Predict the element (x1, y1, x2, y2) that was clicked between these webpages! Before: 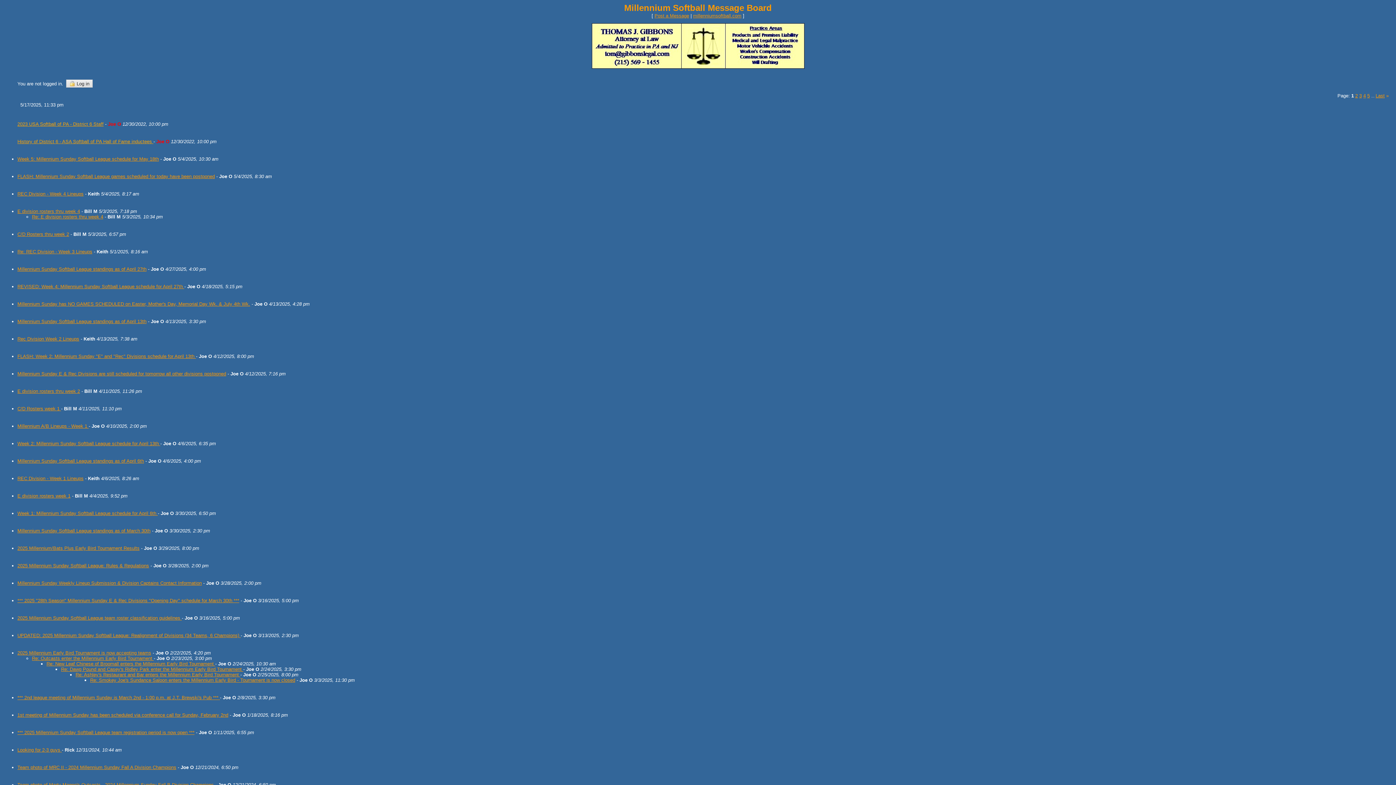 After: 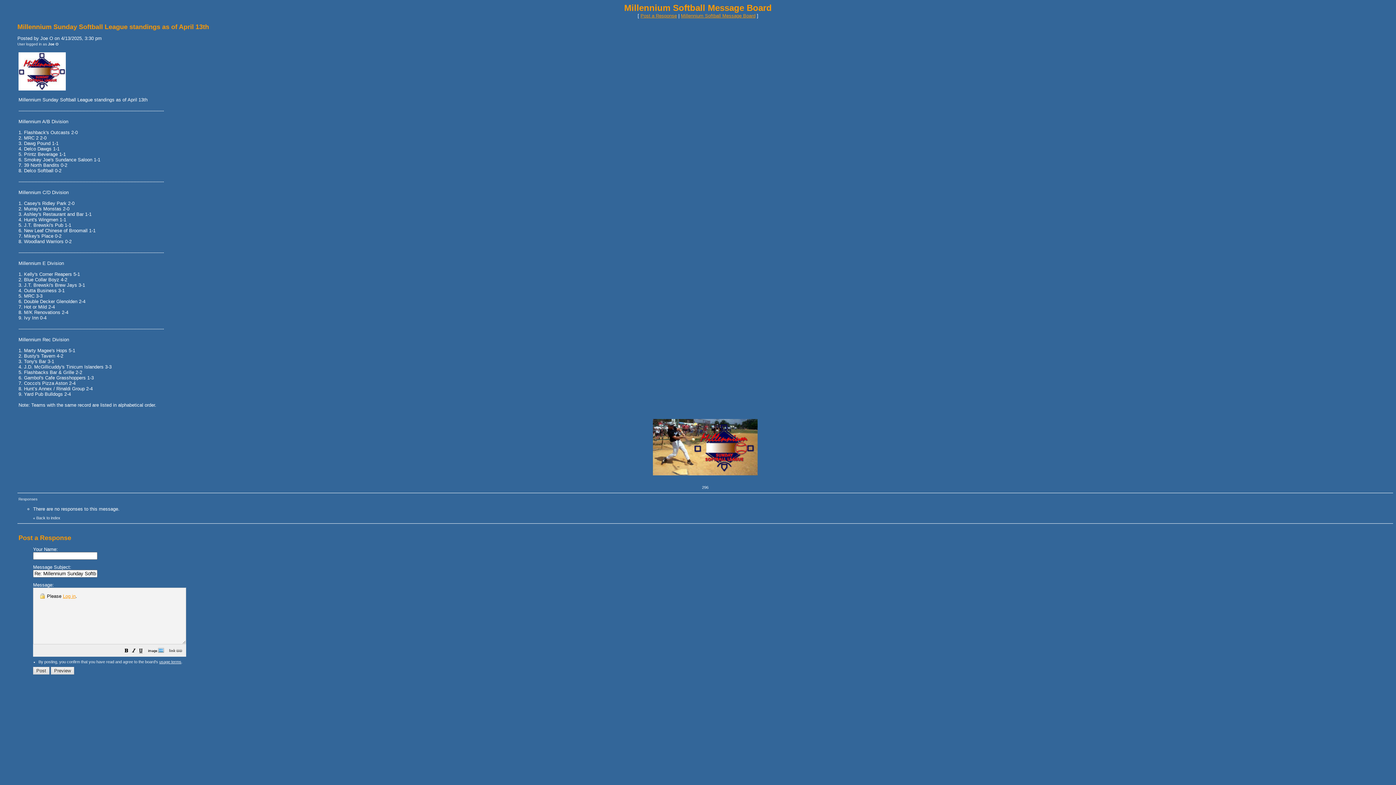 Action: label: Millennium Sunday Softball League standings as of April 13th bbox: (17, 318, 146, 324)